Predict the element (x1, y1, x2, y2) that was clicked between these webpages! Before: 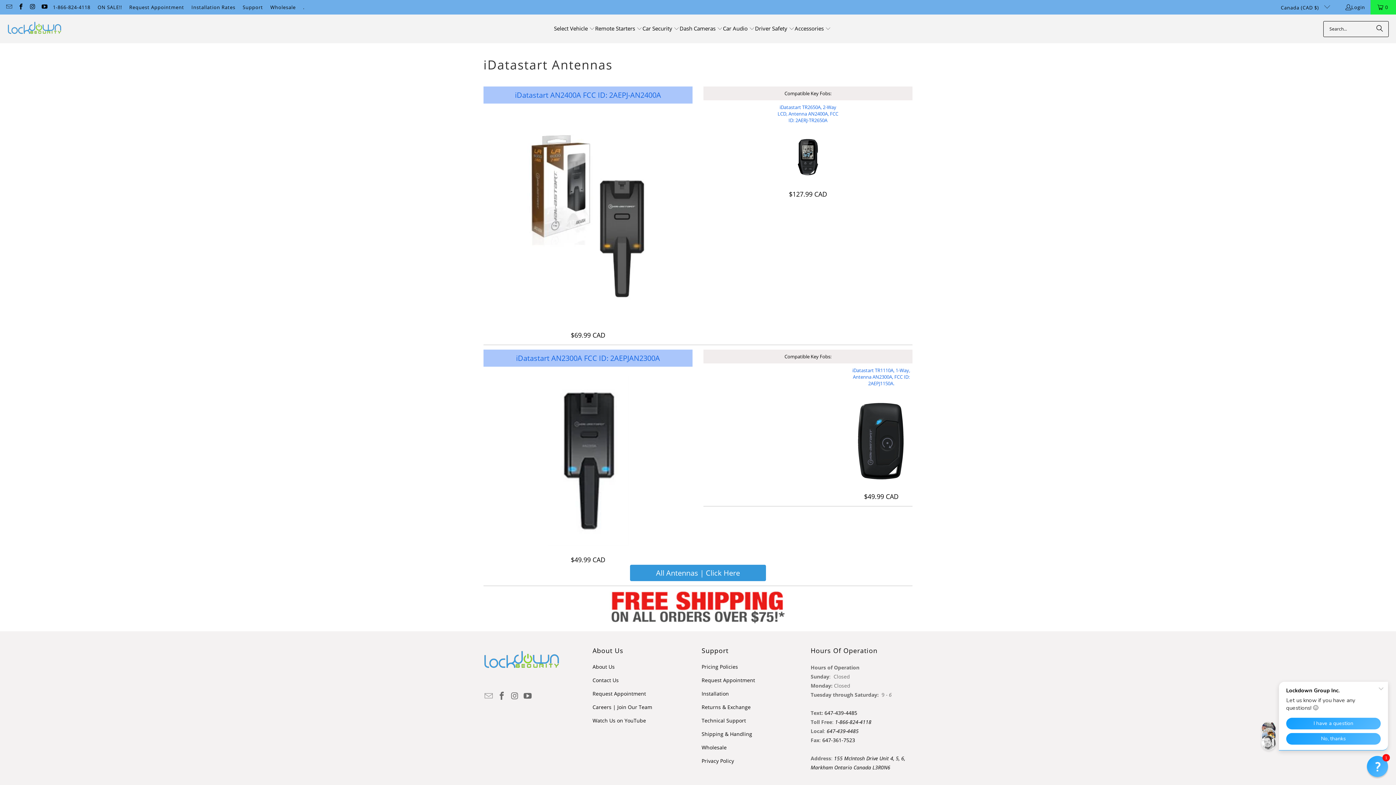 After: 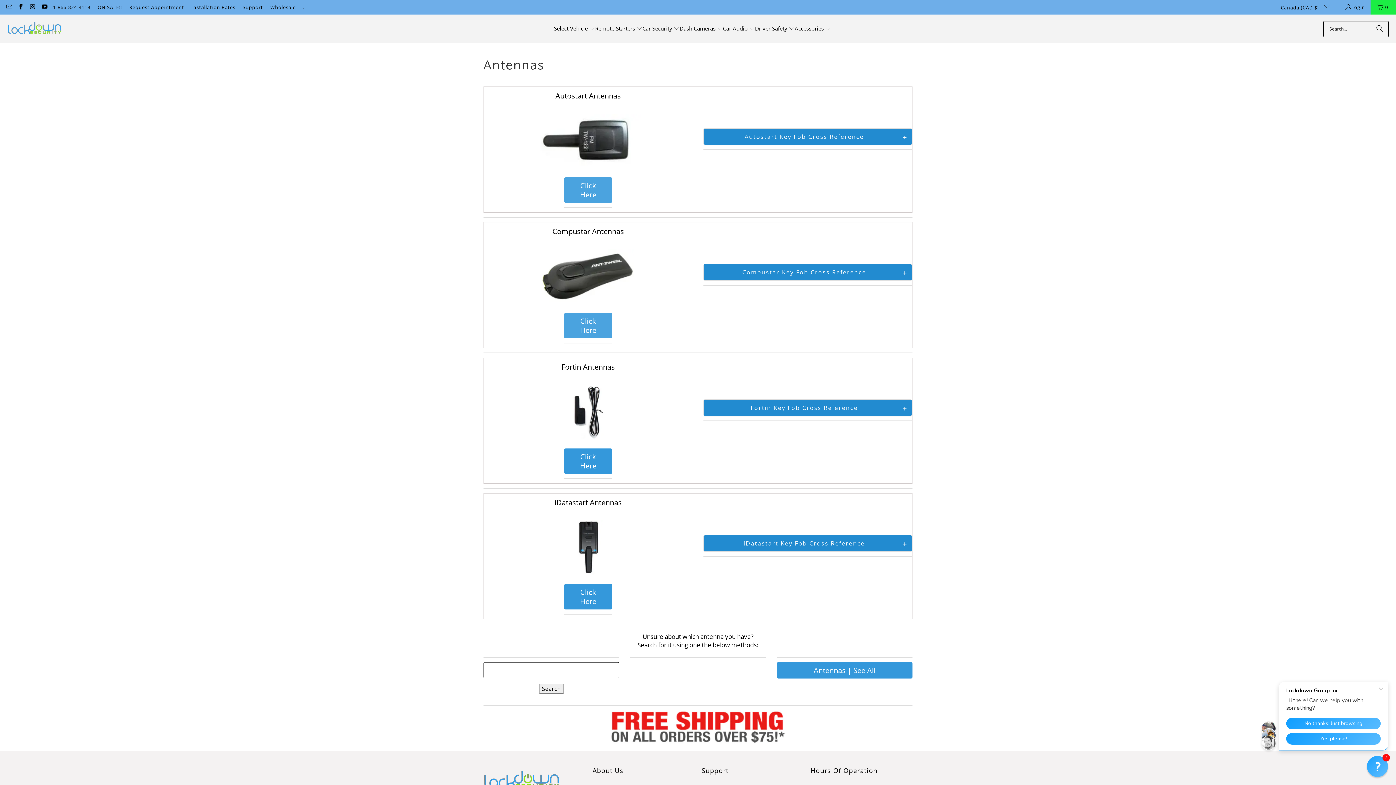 Action: bbox: (630, 565, 766, 581) label: All Antennas | Click Here